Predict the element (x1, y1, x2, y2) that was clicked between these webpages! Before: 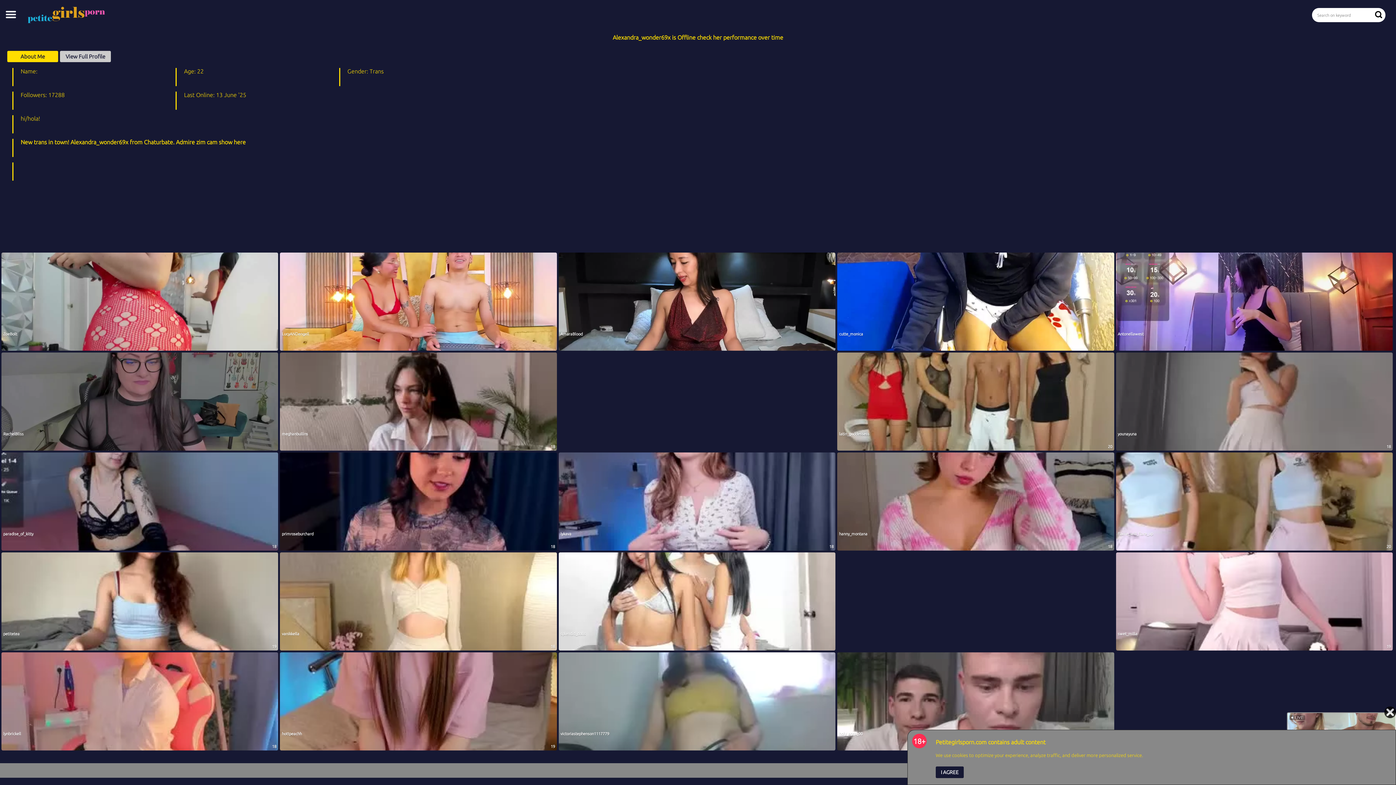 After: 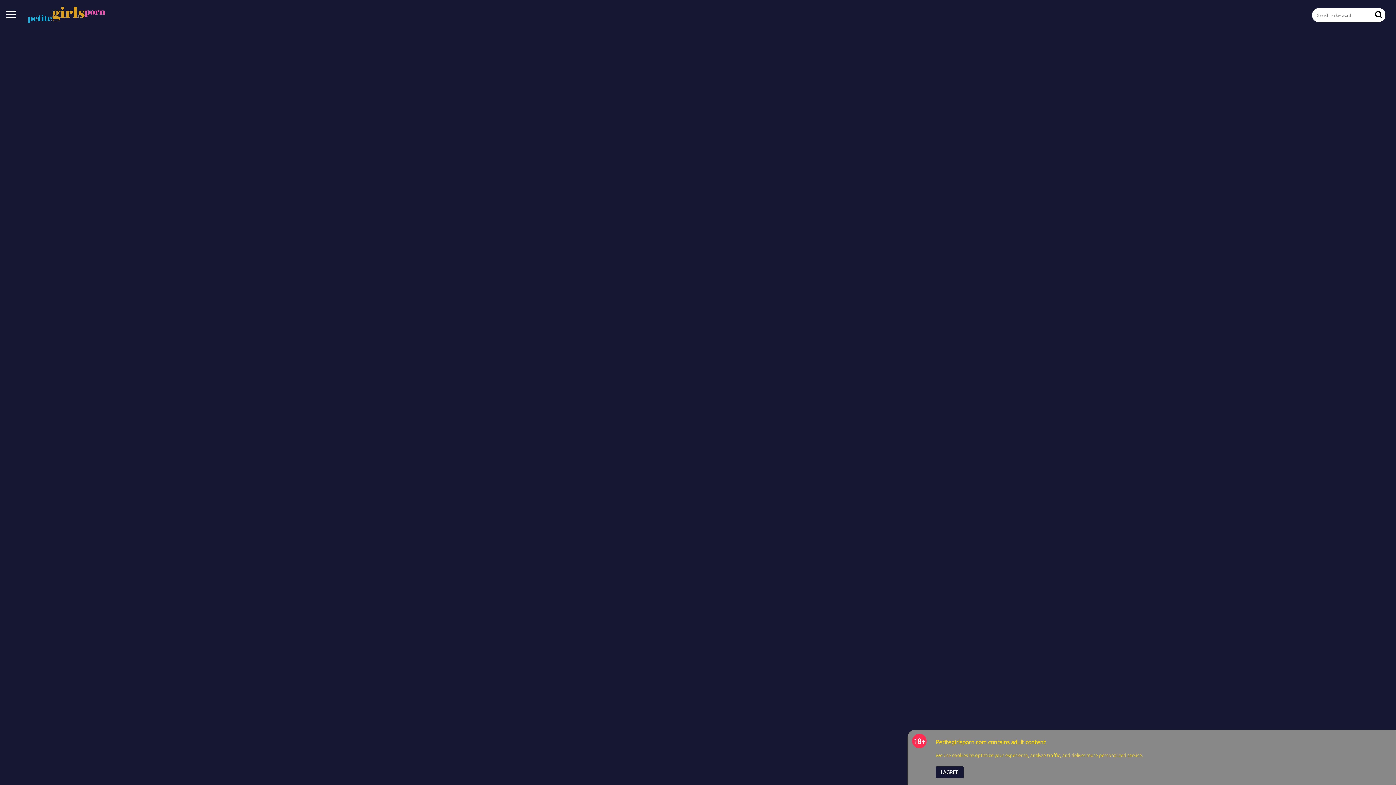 Action: bbox: (280, 352, 557, 450)